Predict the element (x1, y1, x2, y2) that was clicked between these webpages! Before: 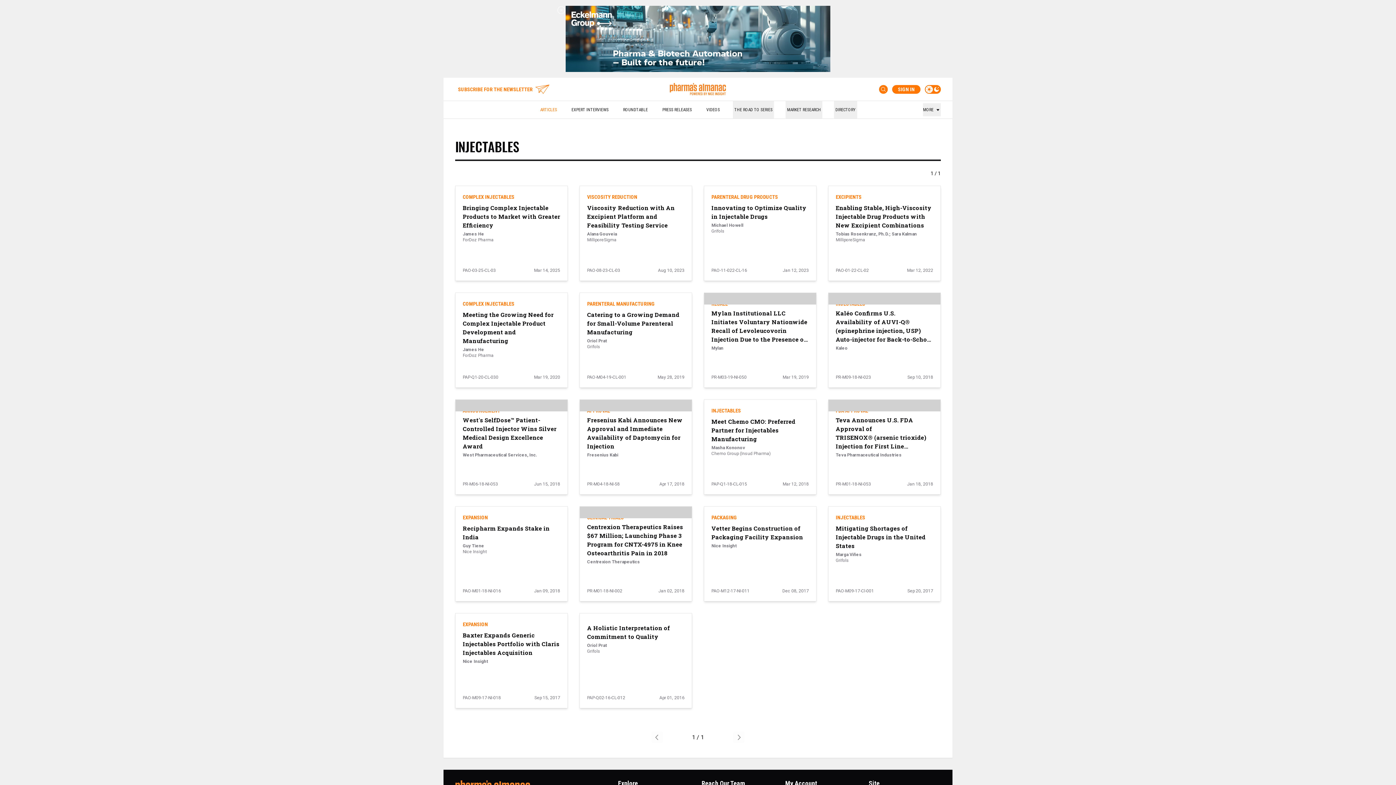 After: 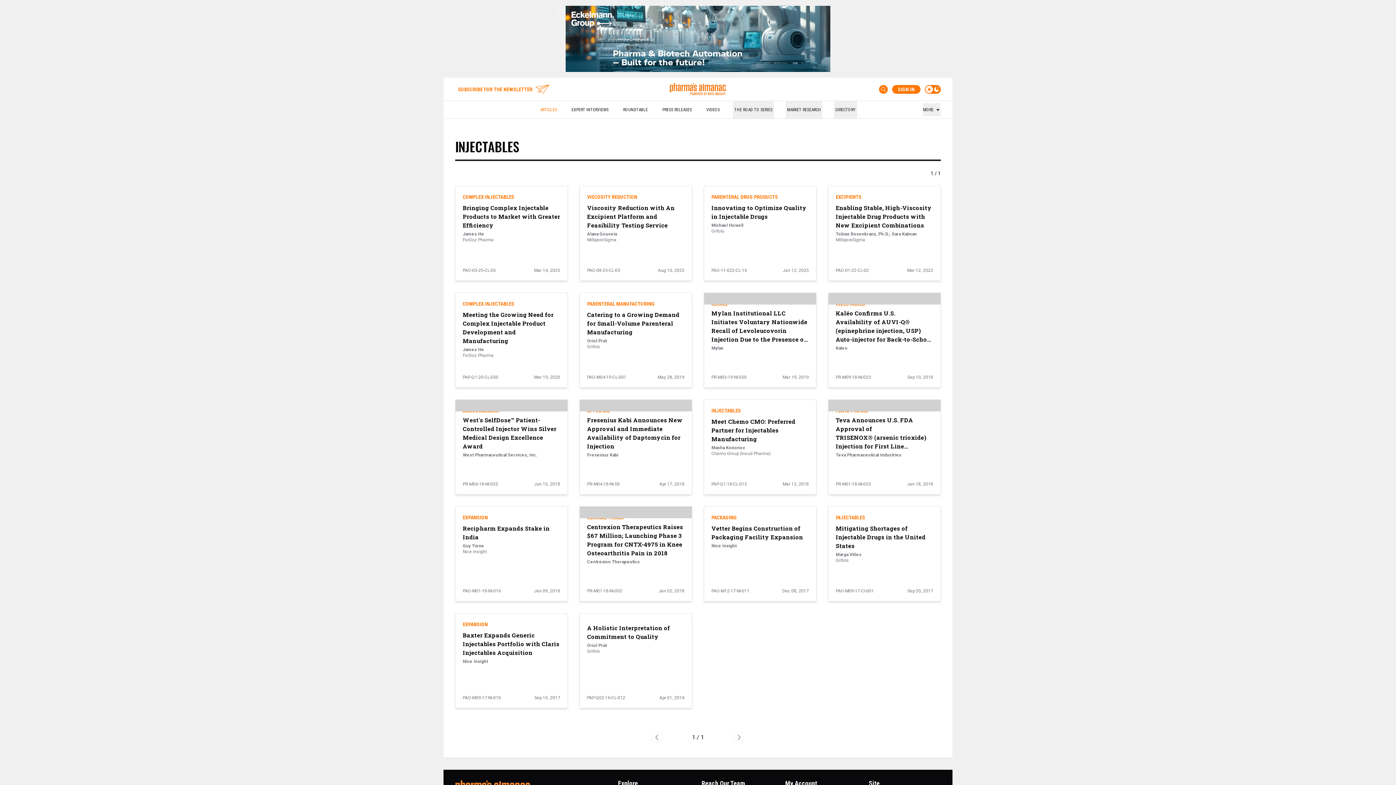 Action: bbox: (565, 5, 830, 72)